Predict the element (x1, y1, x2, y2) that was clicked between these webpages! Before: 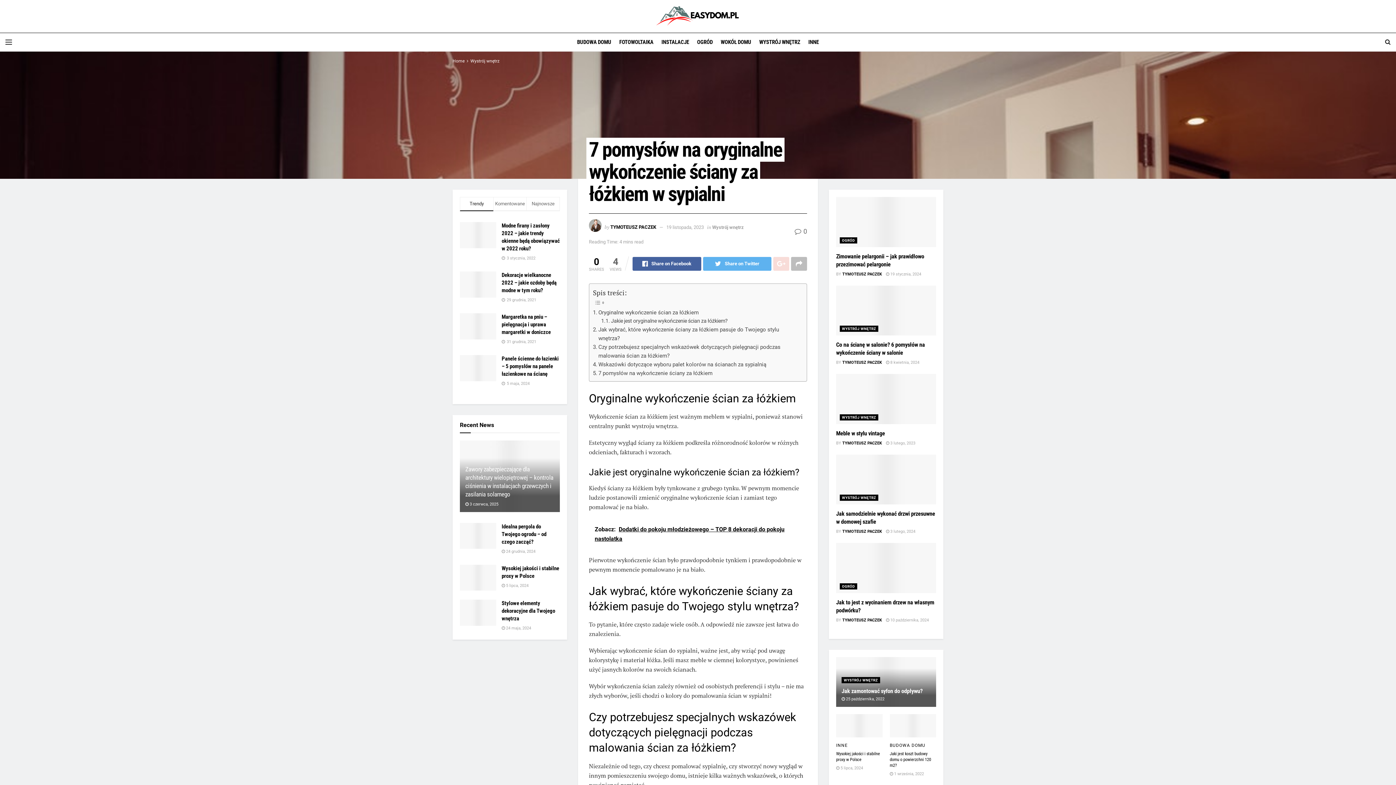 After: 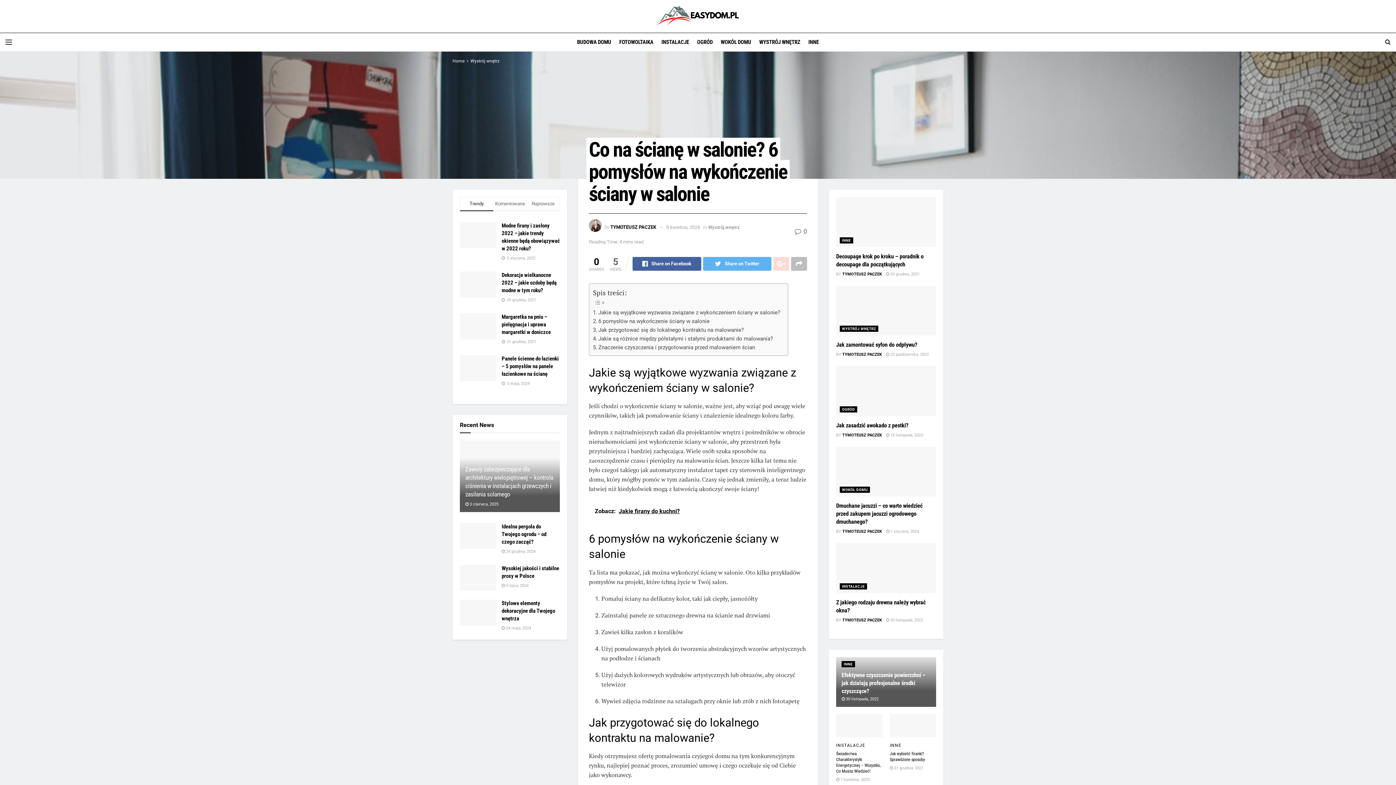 Action: bbox: (886, 360, 919, 365) label:  8 kwietnia, 2024